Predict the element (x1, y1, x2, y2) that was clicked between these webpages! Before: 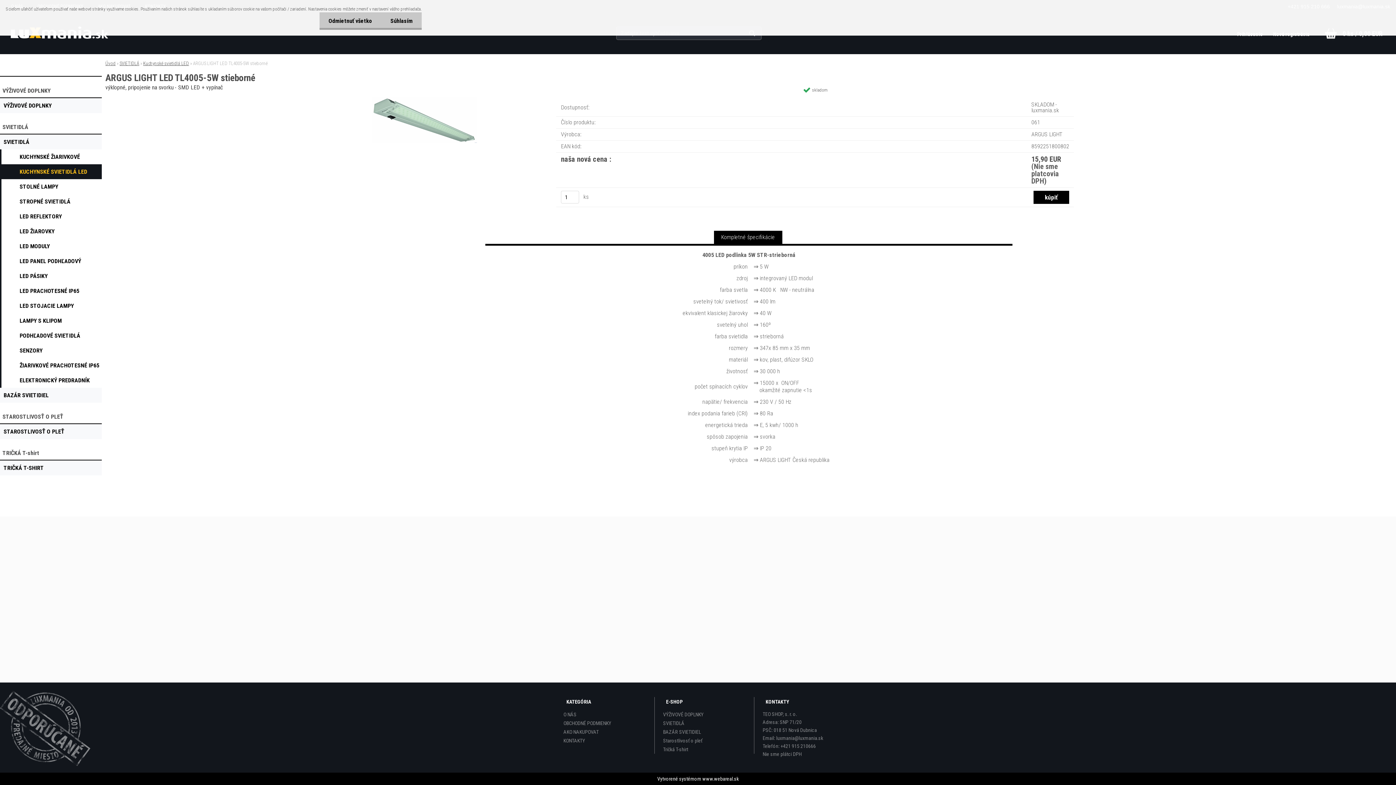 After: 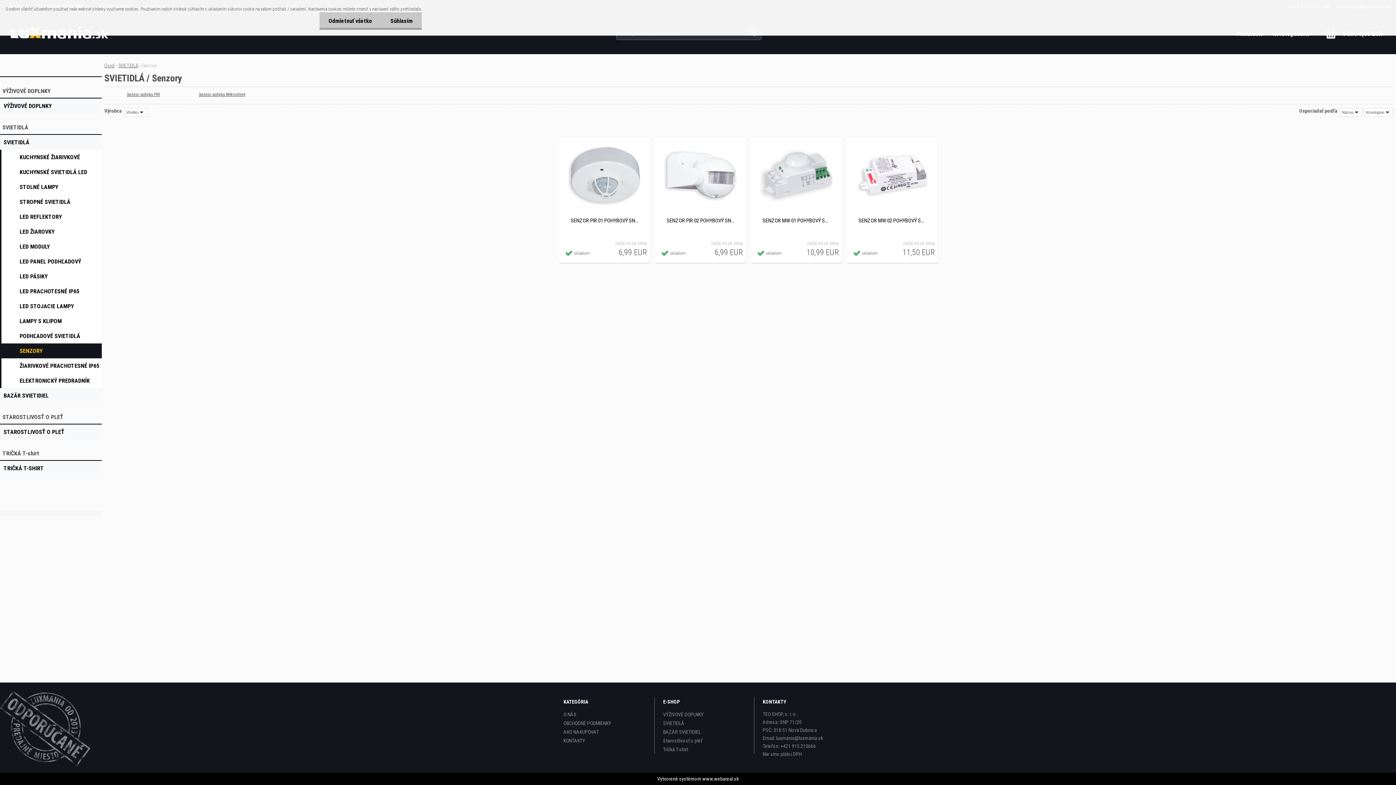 Action: label: SENZORY bbox: (1, 343, 101, 358)